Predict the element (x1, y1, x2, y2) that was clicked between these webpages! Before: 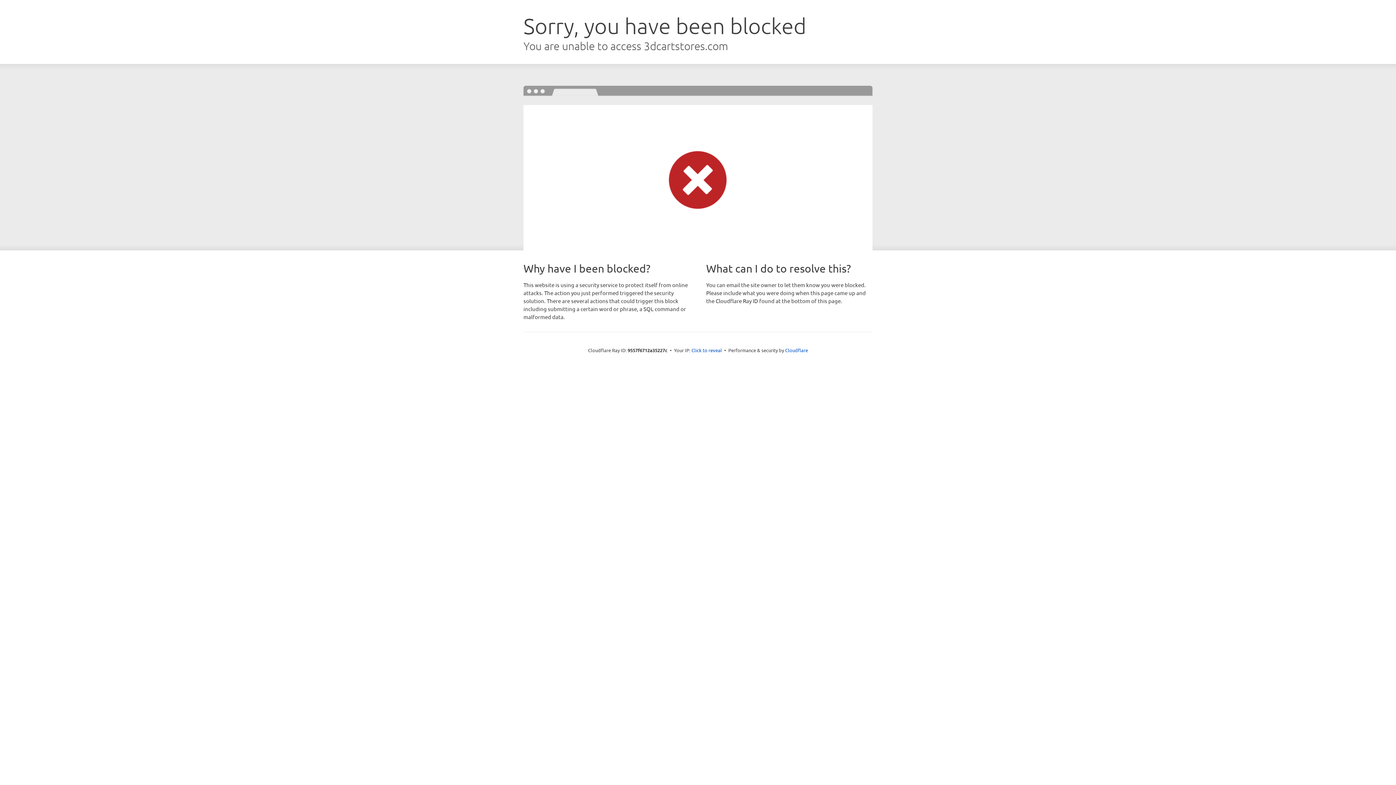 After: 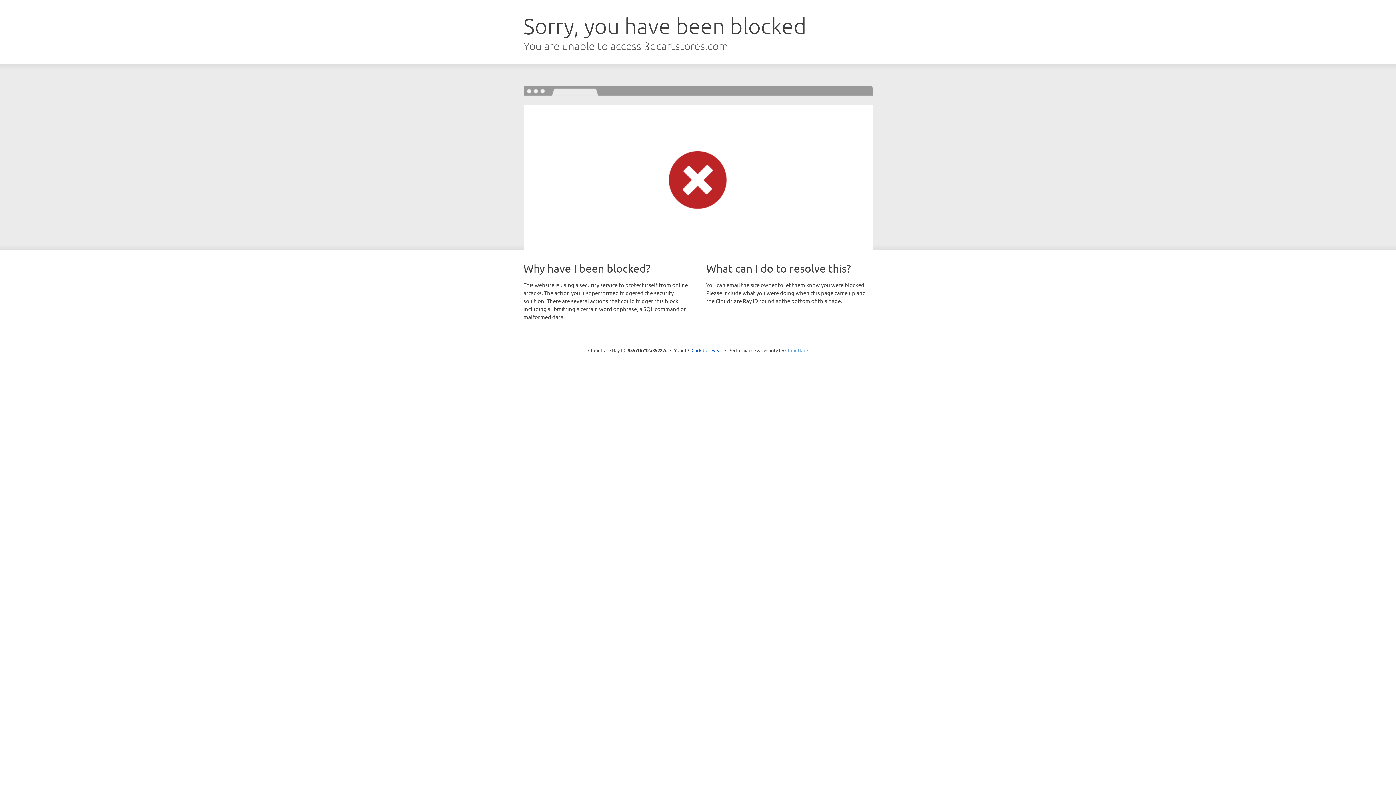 Action: bbox: (785, 347, 808, 353) label: Cloudflare